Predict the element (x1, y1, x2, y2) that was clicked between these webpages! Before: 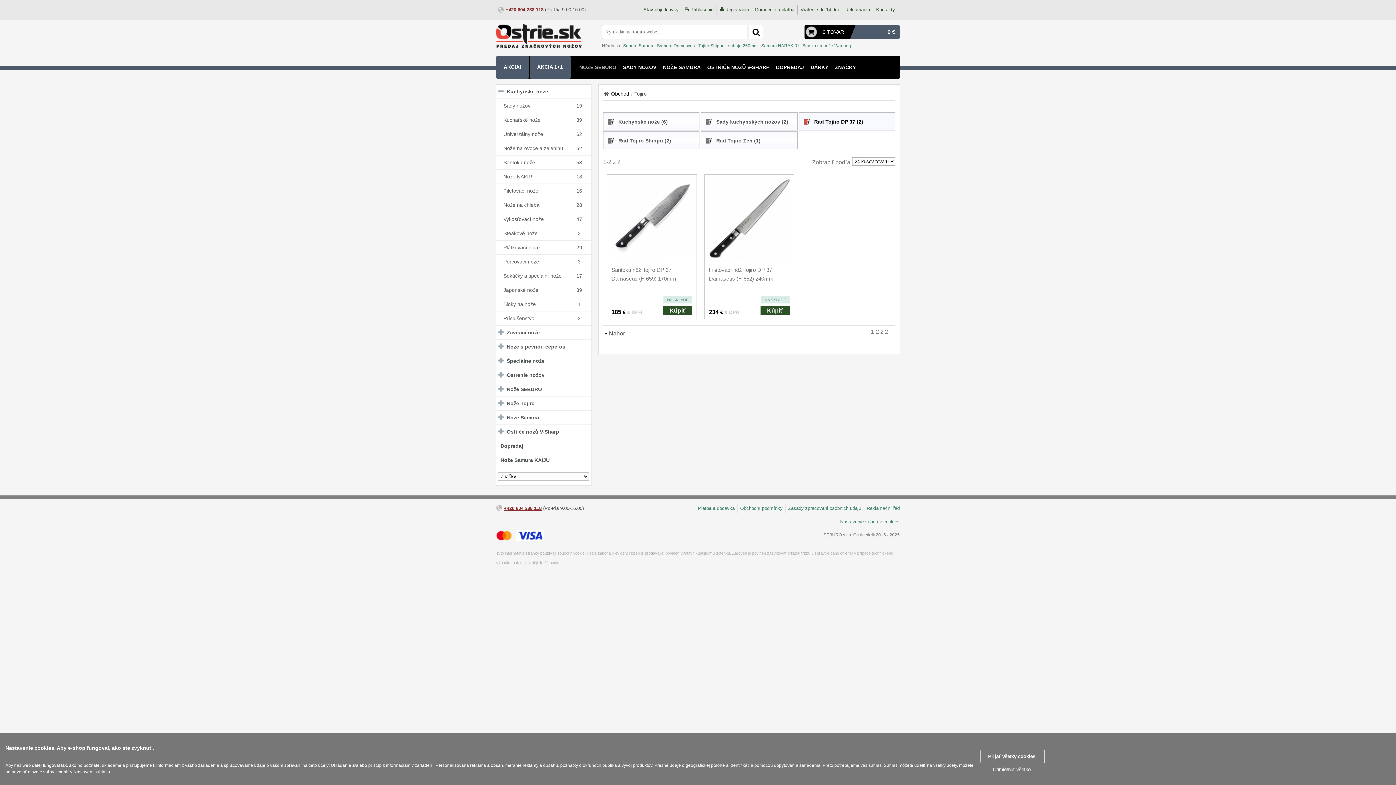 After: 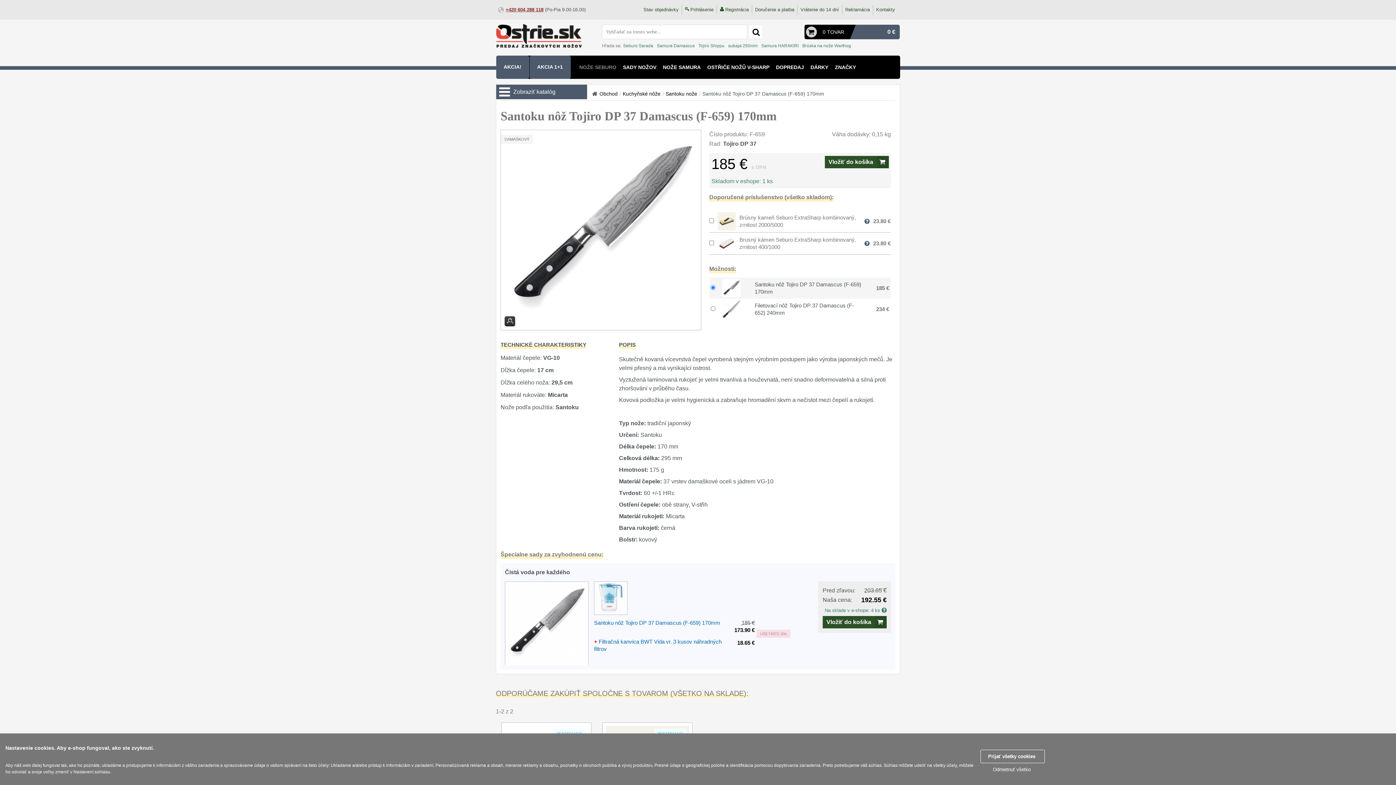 Action: bbox: (610, 179, 693, 185)